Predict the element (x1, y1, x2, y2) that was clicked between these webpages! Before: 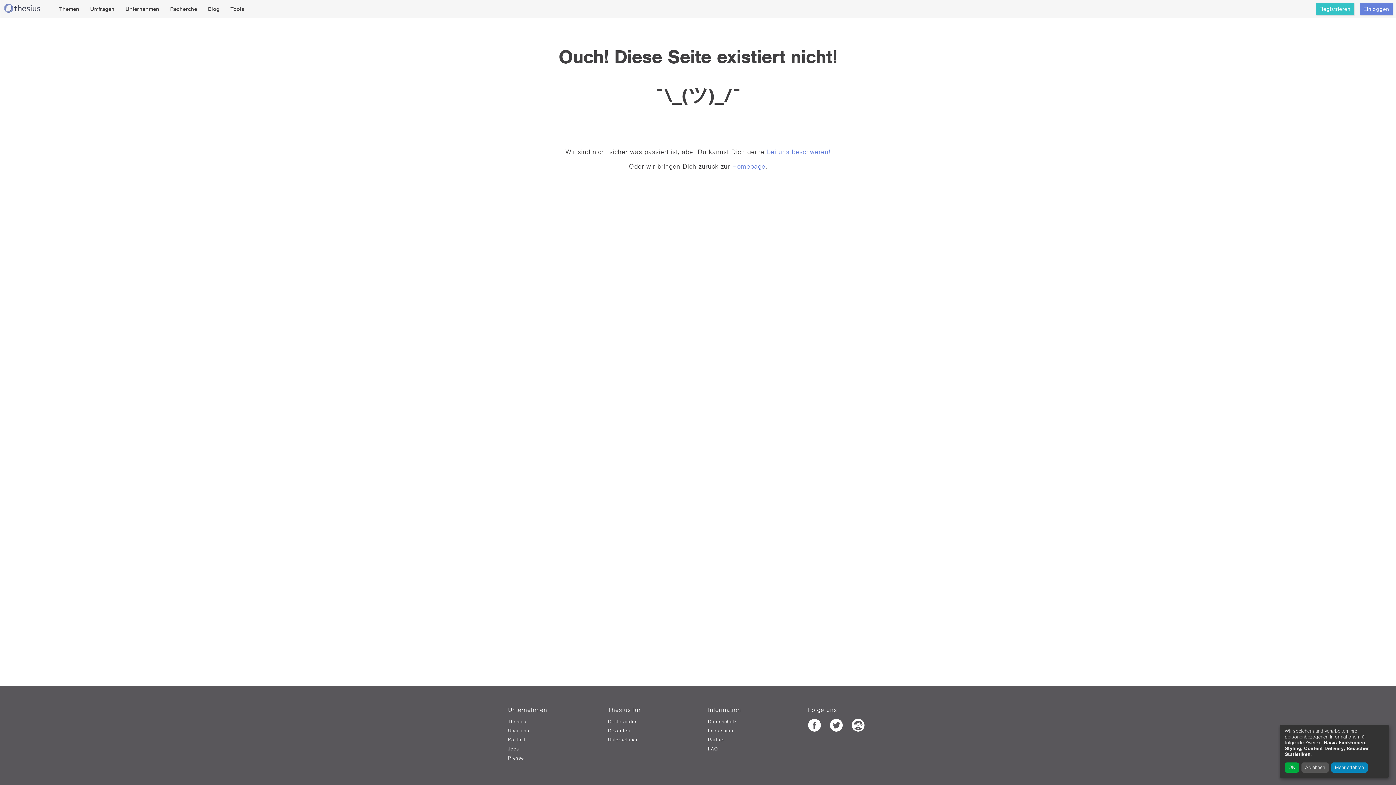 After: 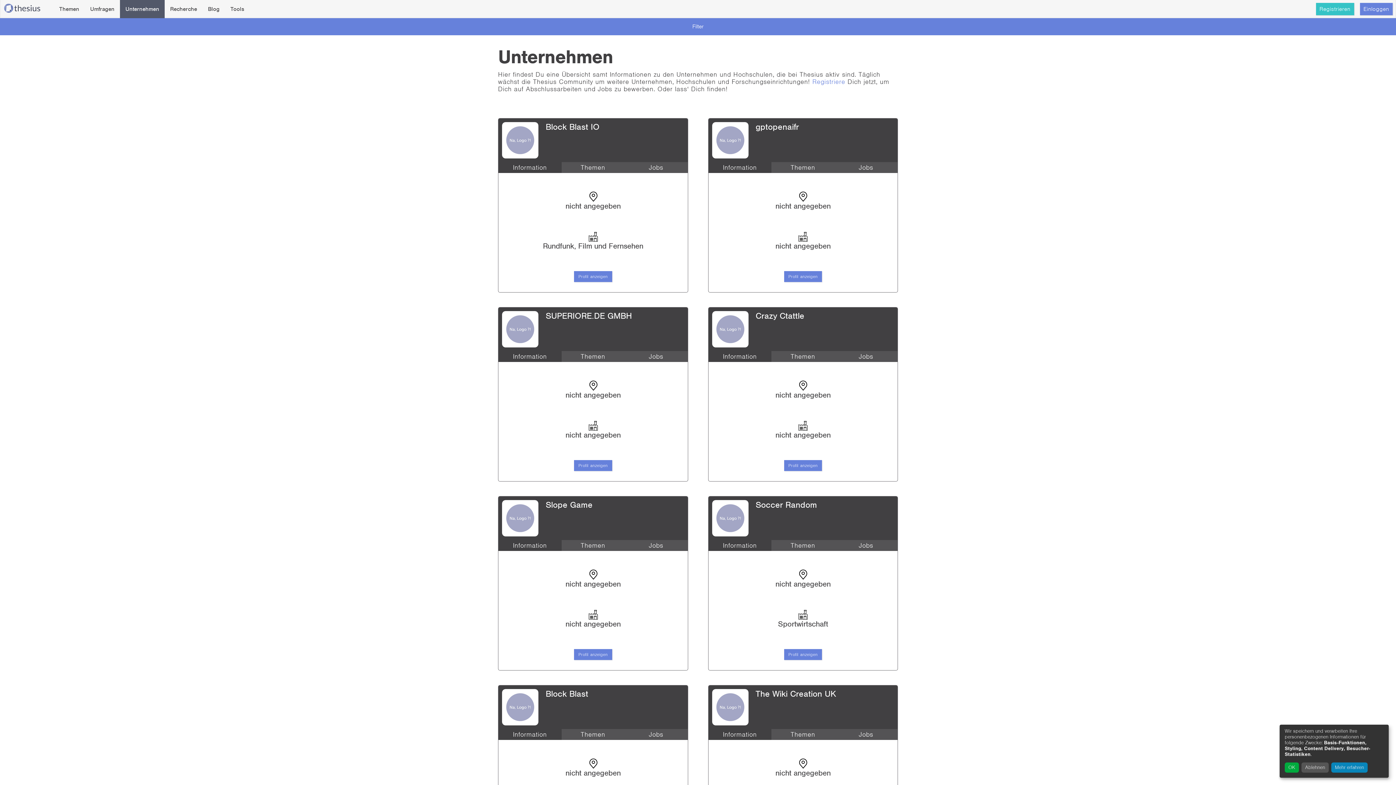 Action: label: Unternehmen bbox: (120, 0, 164, 18)